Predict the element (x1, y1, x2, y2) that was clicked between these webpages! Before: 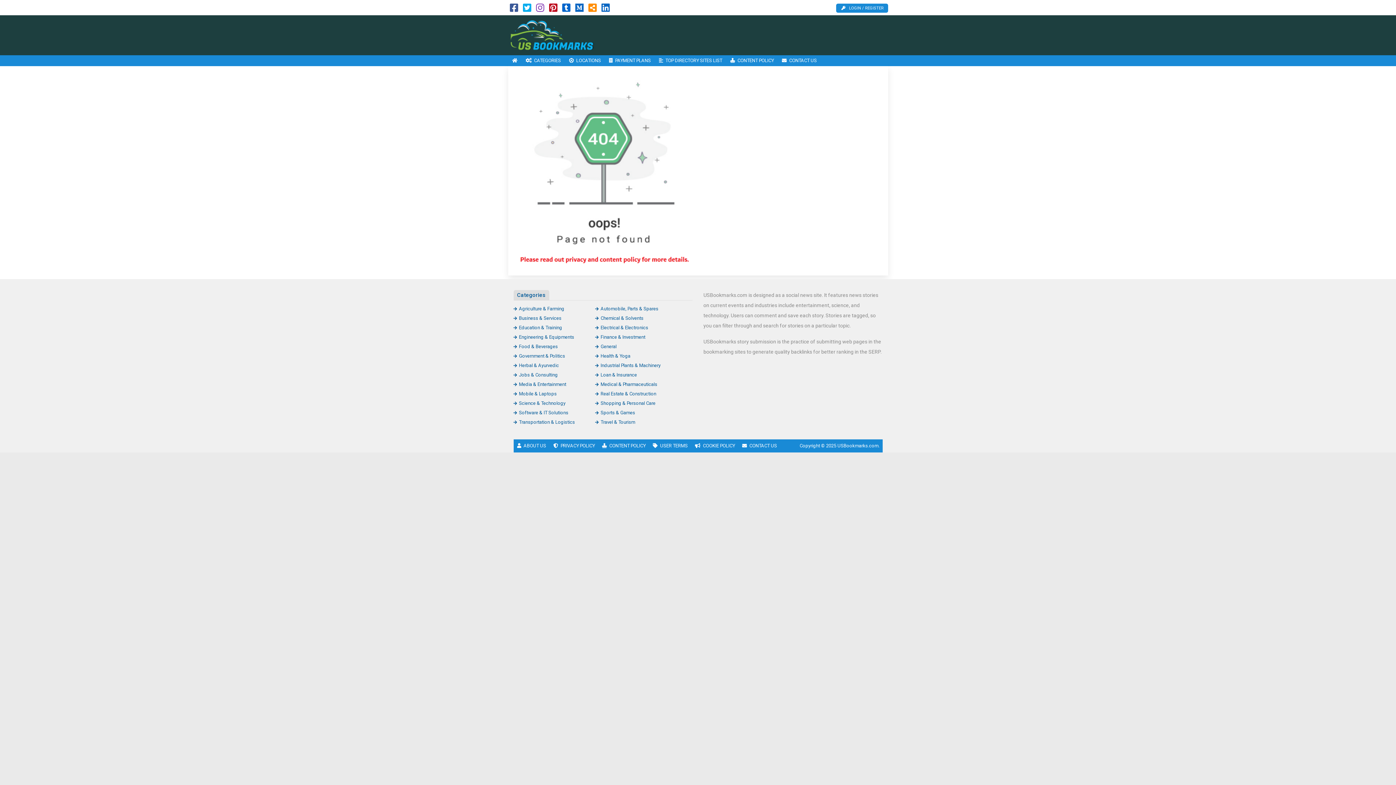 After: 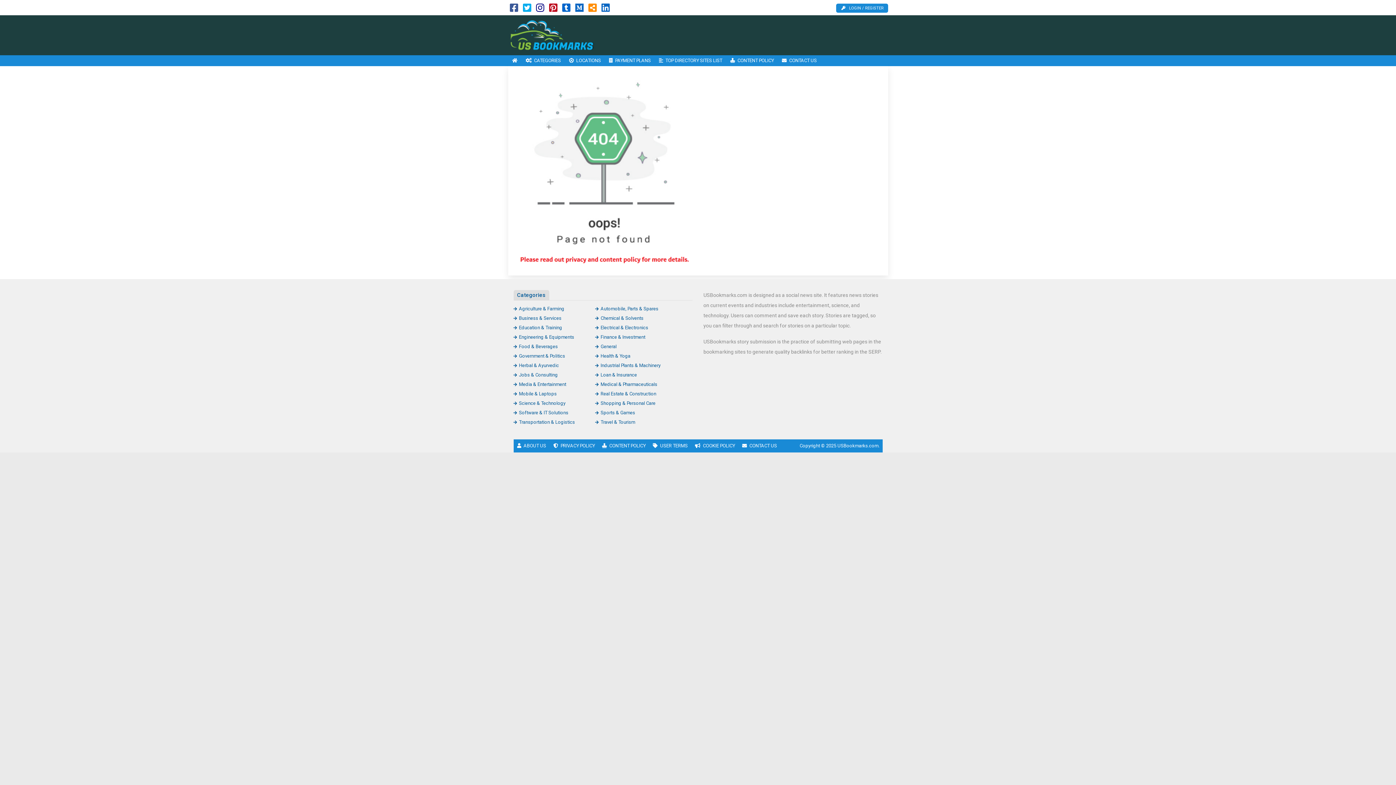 Action: bbox: (536, 6, 544, 12)